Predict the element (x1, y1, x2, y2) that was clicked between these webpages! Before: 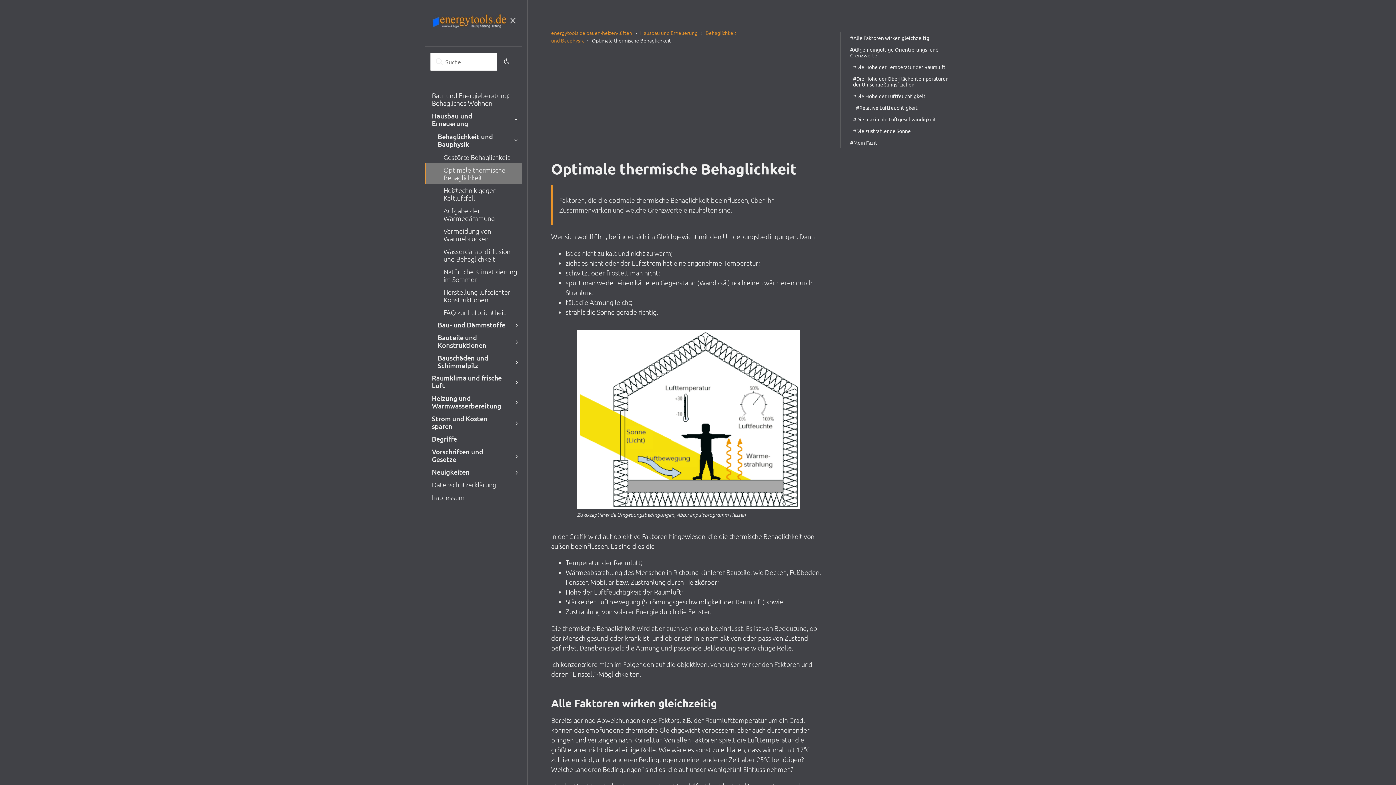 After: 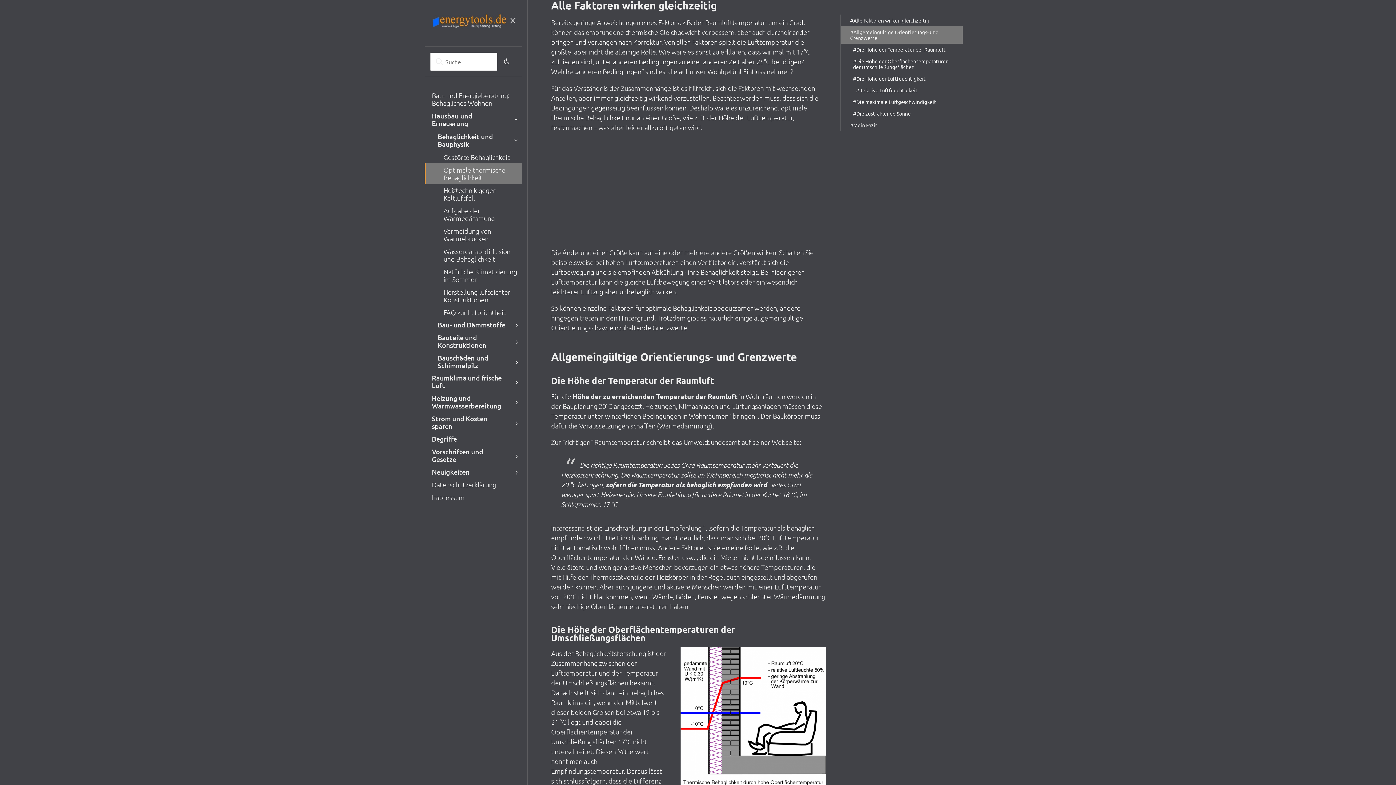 Action: label: #Alle Faktoren wirken gleichzeitig bbox: (840, 32, 962, 43)